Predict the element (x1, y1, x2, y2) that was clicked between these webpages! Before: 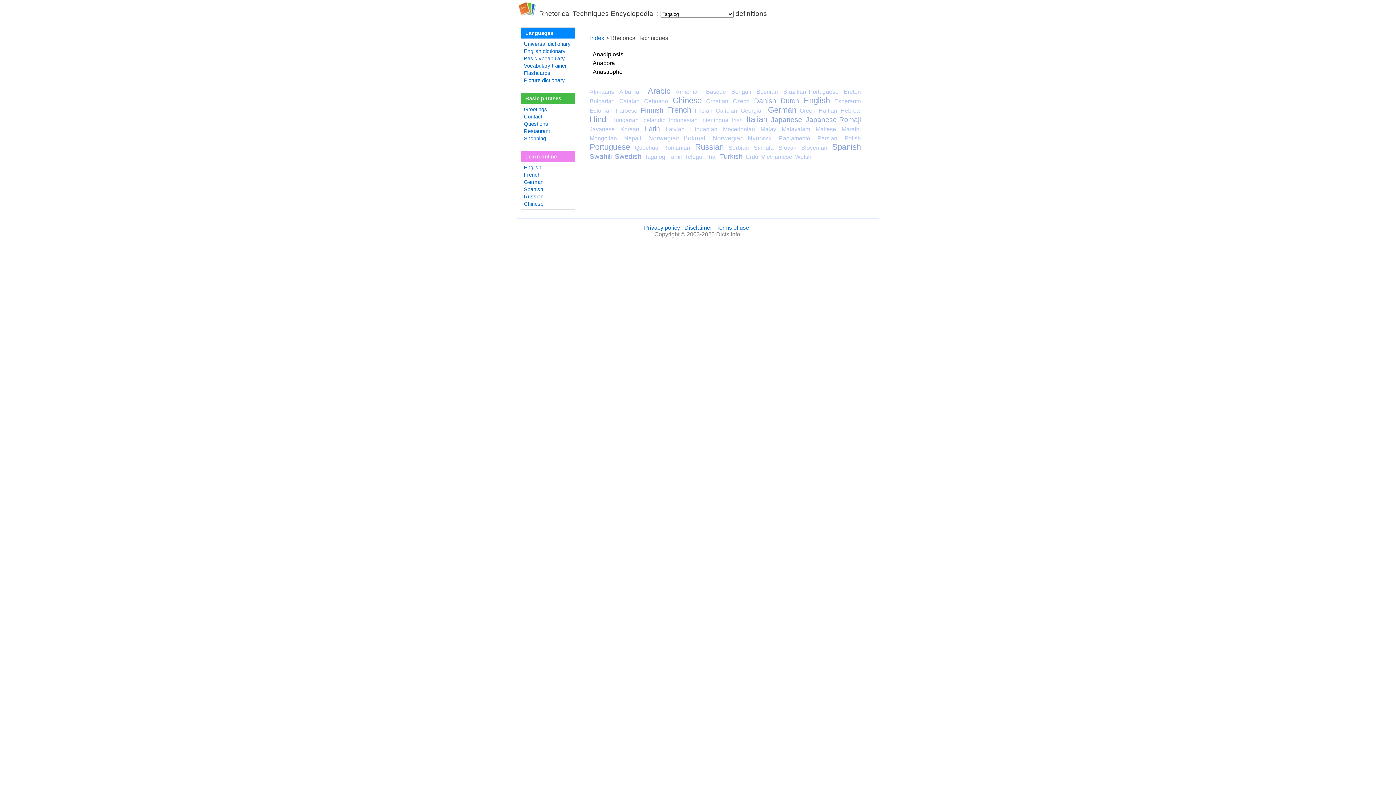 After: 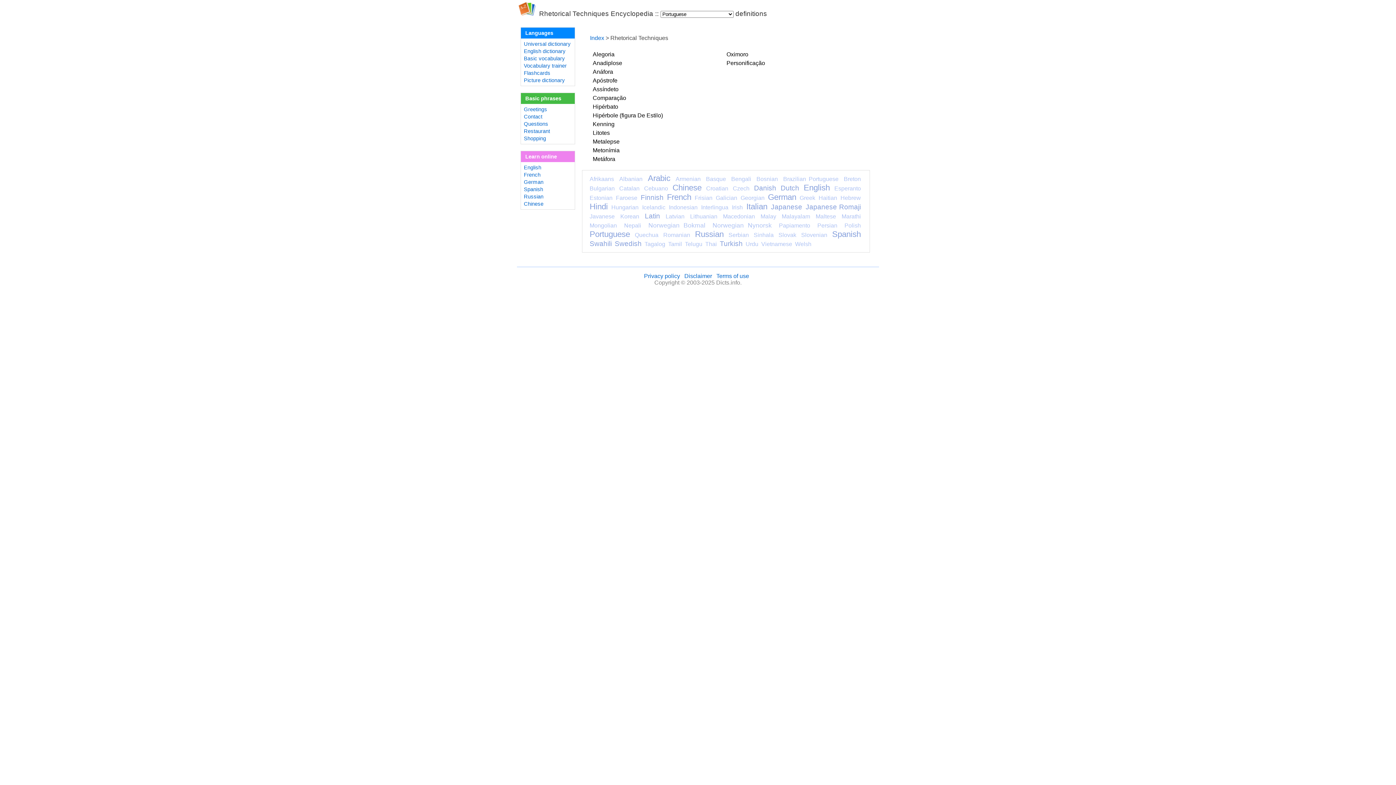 Action: bbox: (589, 142, 630, 151) label: Portuguese